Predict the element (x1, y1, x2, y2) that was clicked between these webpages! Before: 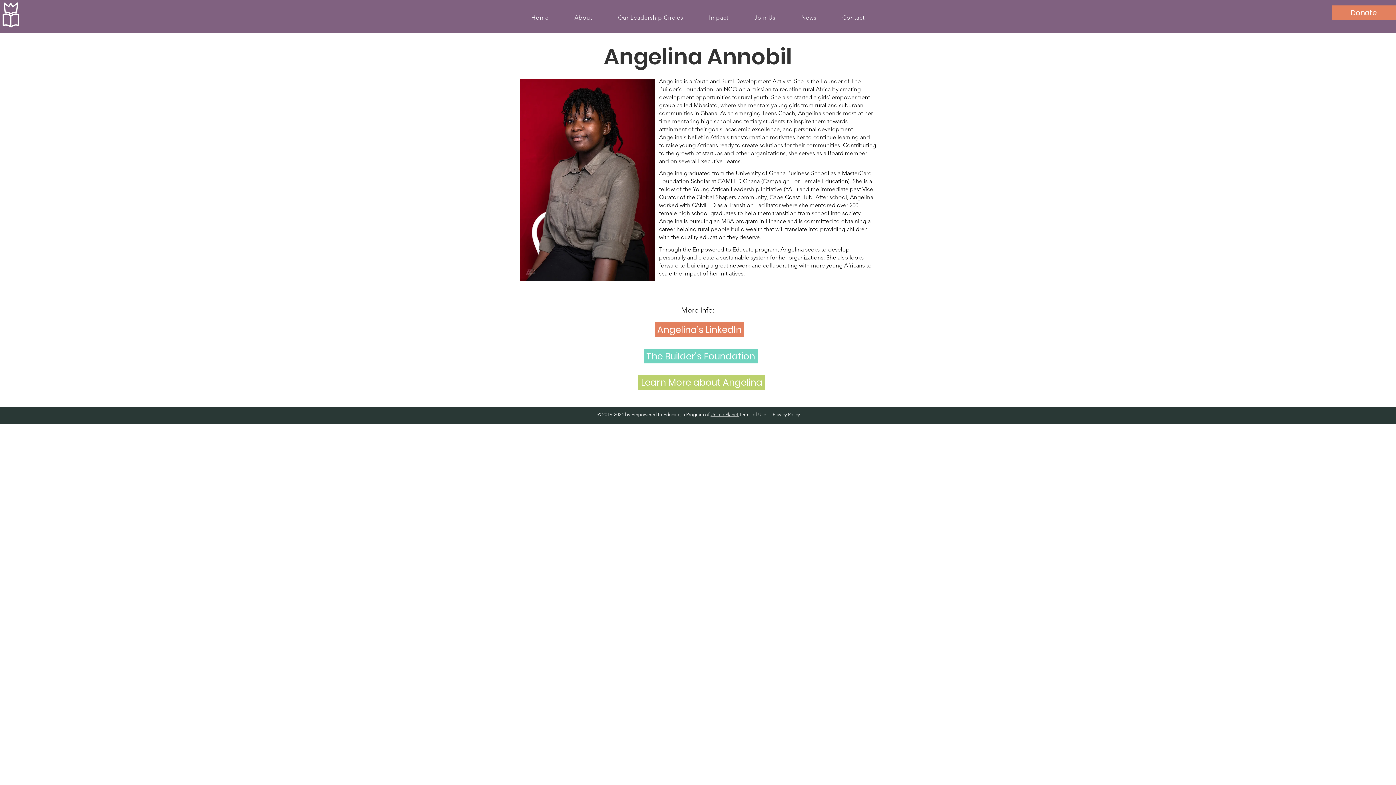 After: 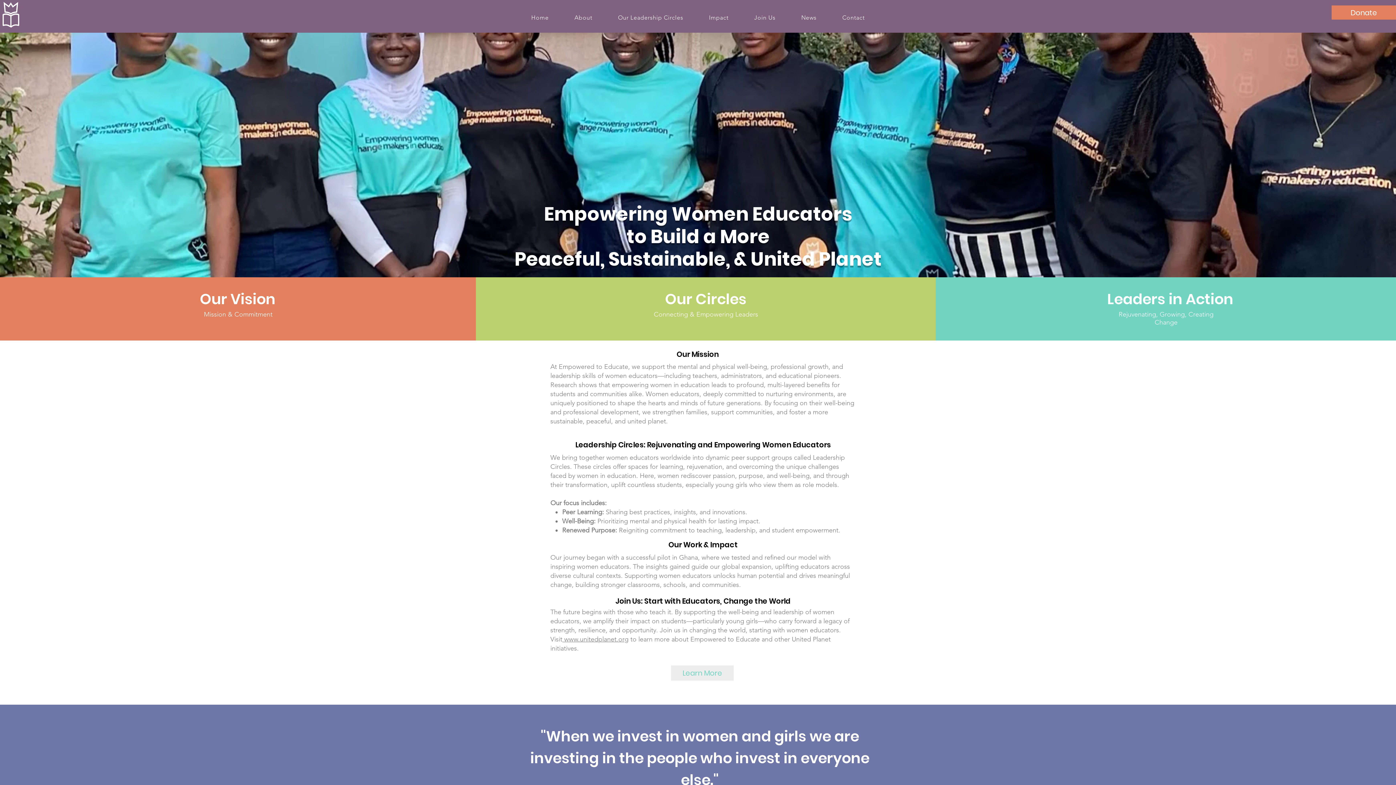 Action: bbox: (520, 10, 560, 24) label: Home